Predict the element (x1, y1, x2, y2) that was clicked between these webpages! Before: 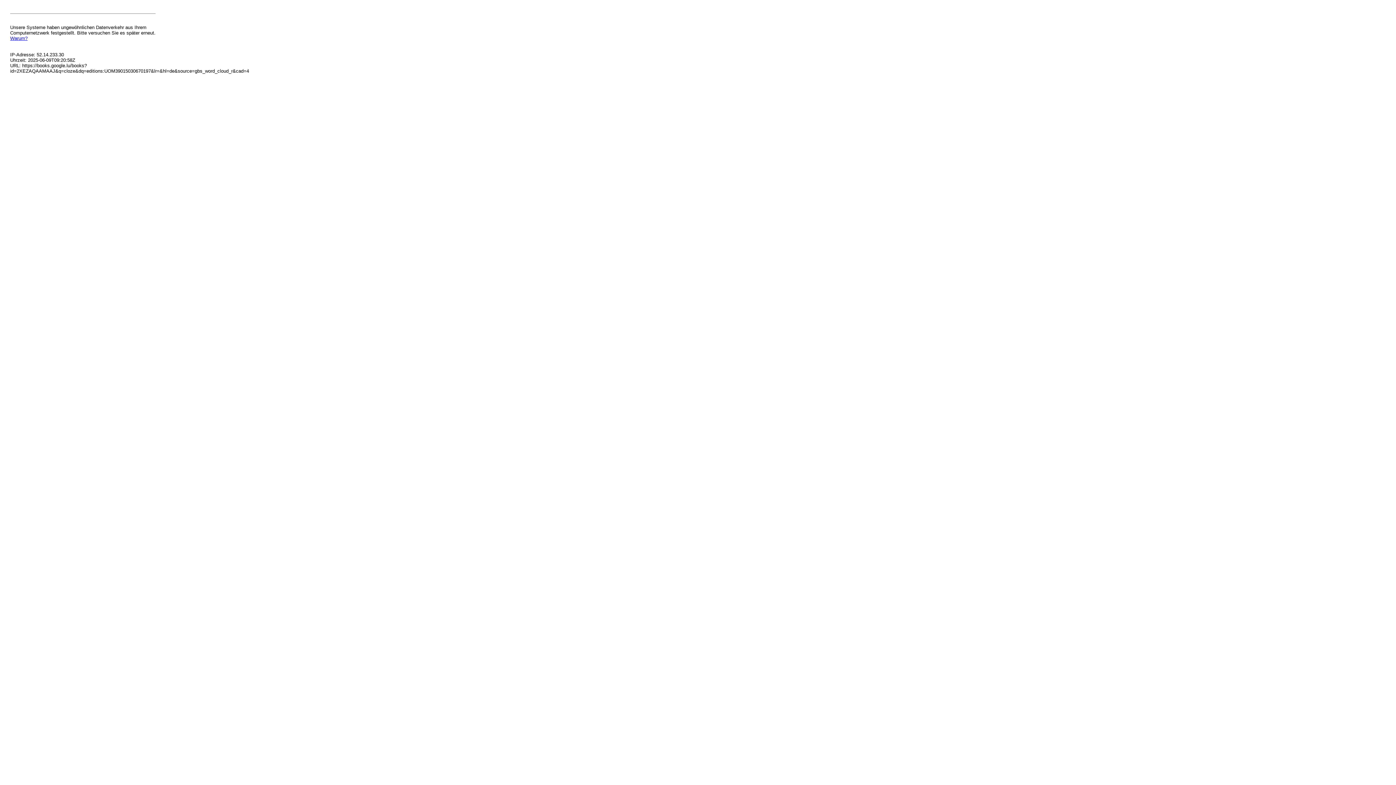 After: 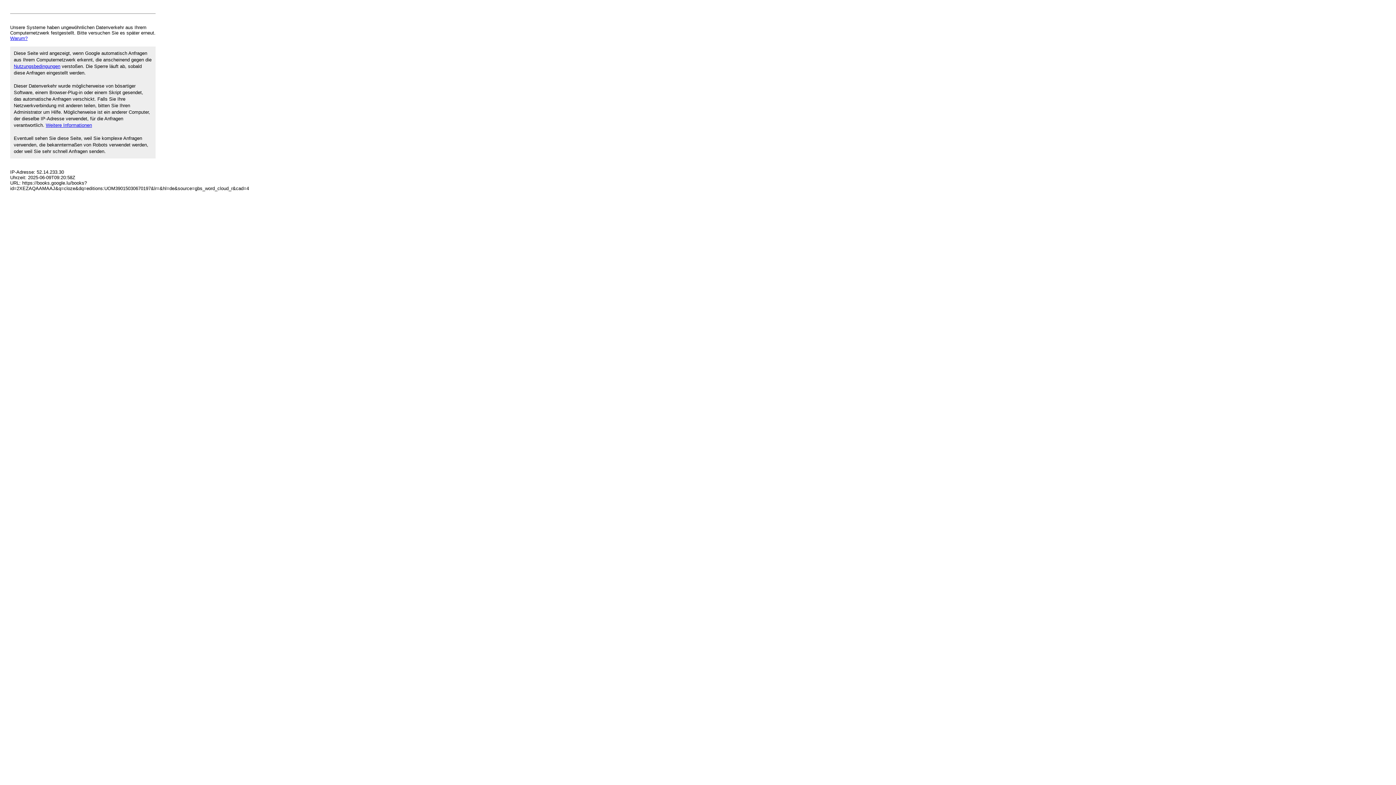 Action: label: Warum? bbox: (10, 35, 27, 41)